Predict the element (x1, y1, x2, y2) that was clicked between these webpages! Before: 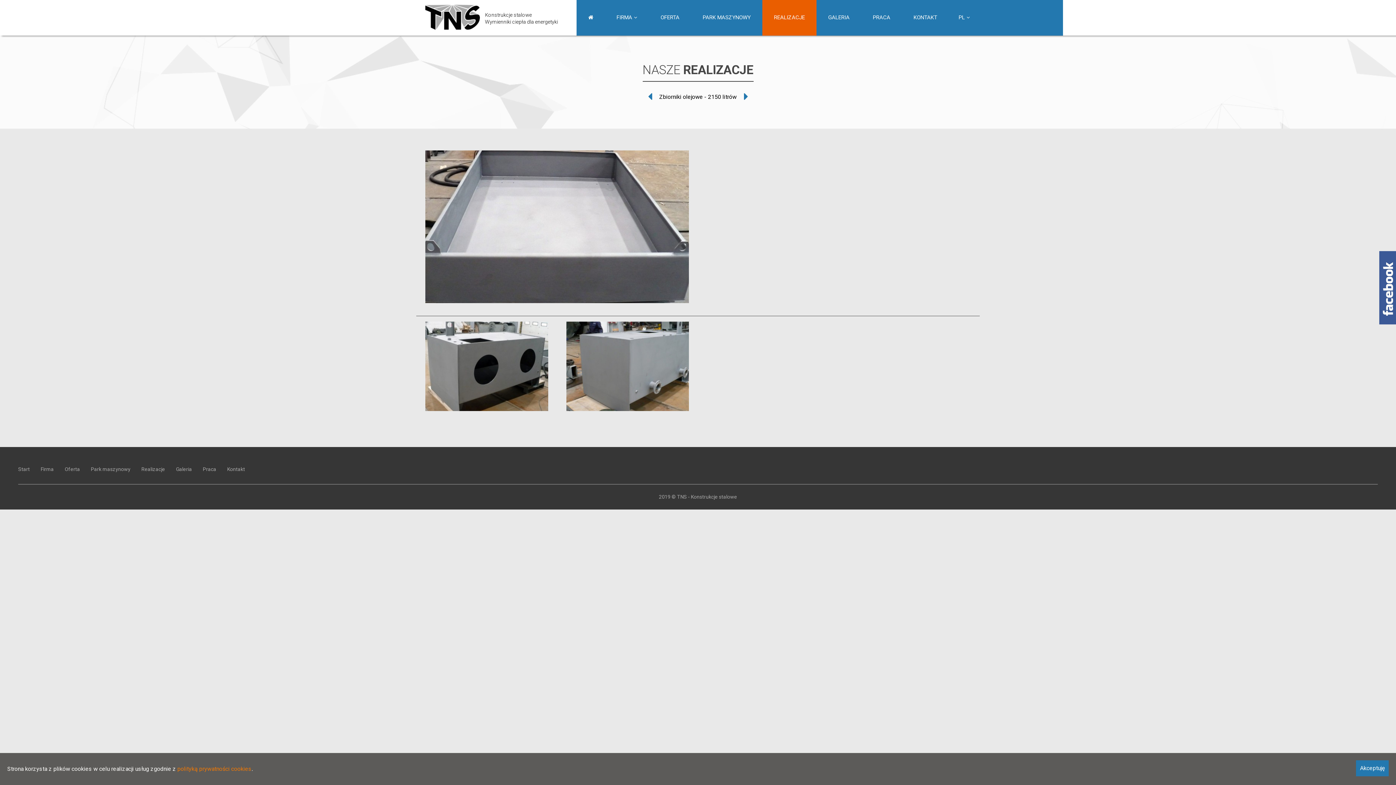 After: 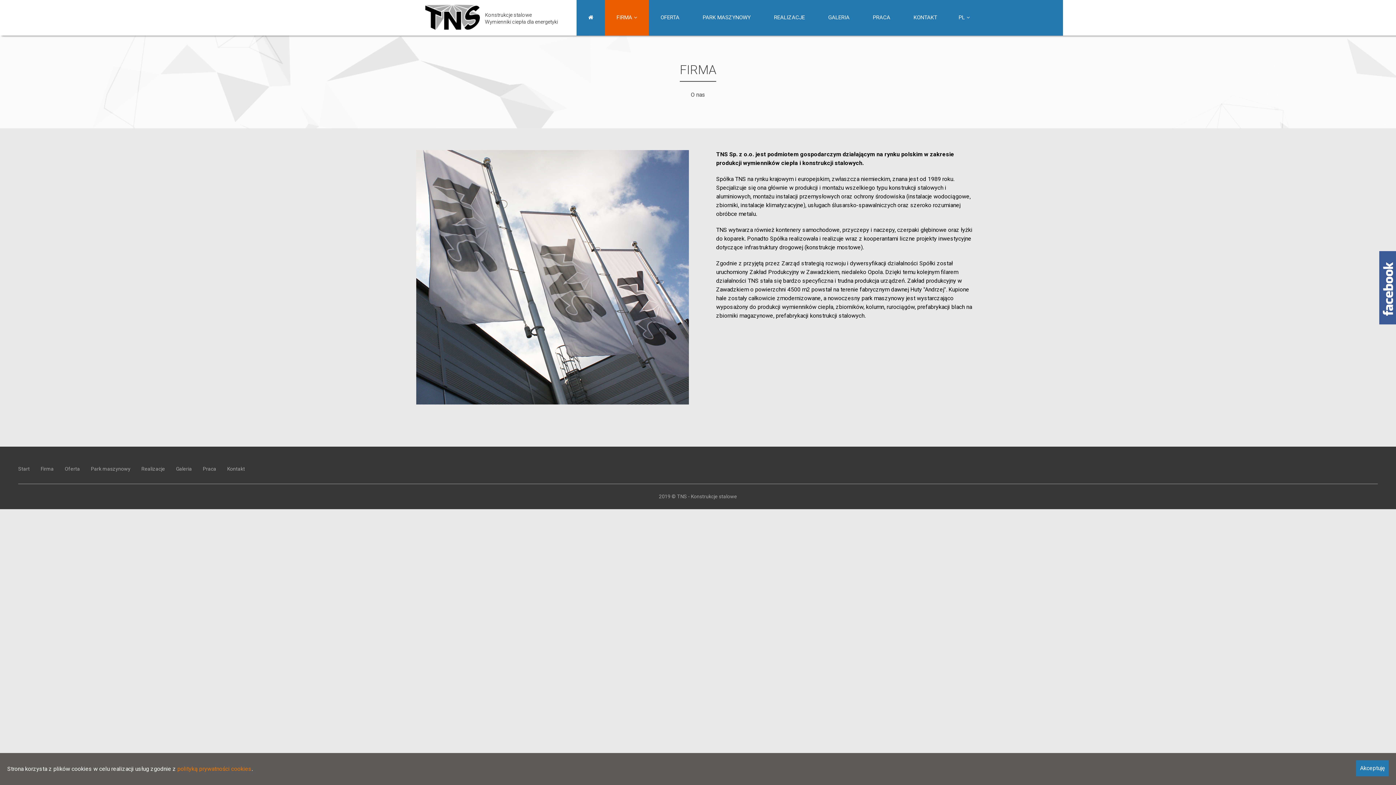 Action: label: Firma bbox: (40, 466, 53, 472)